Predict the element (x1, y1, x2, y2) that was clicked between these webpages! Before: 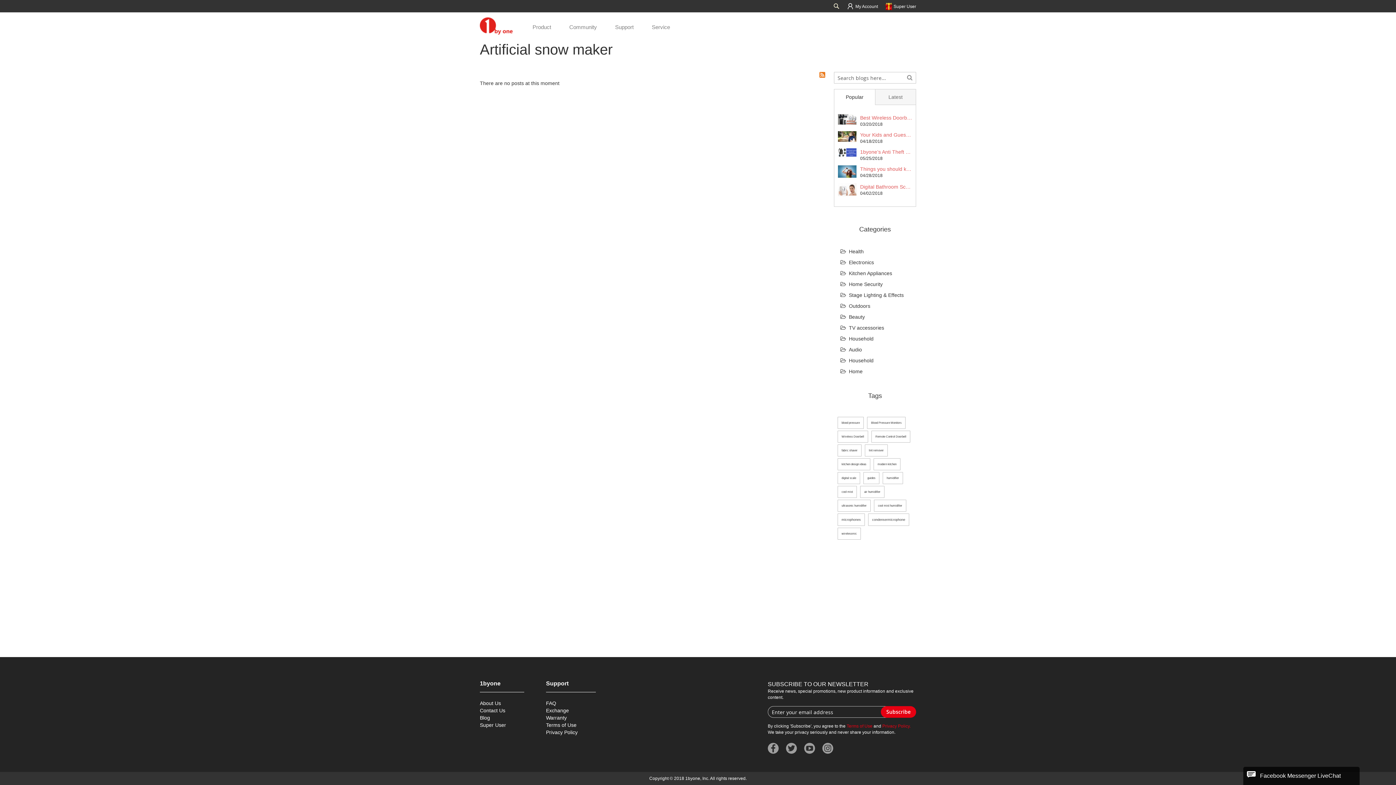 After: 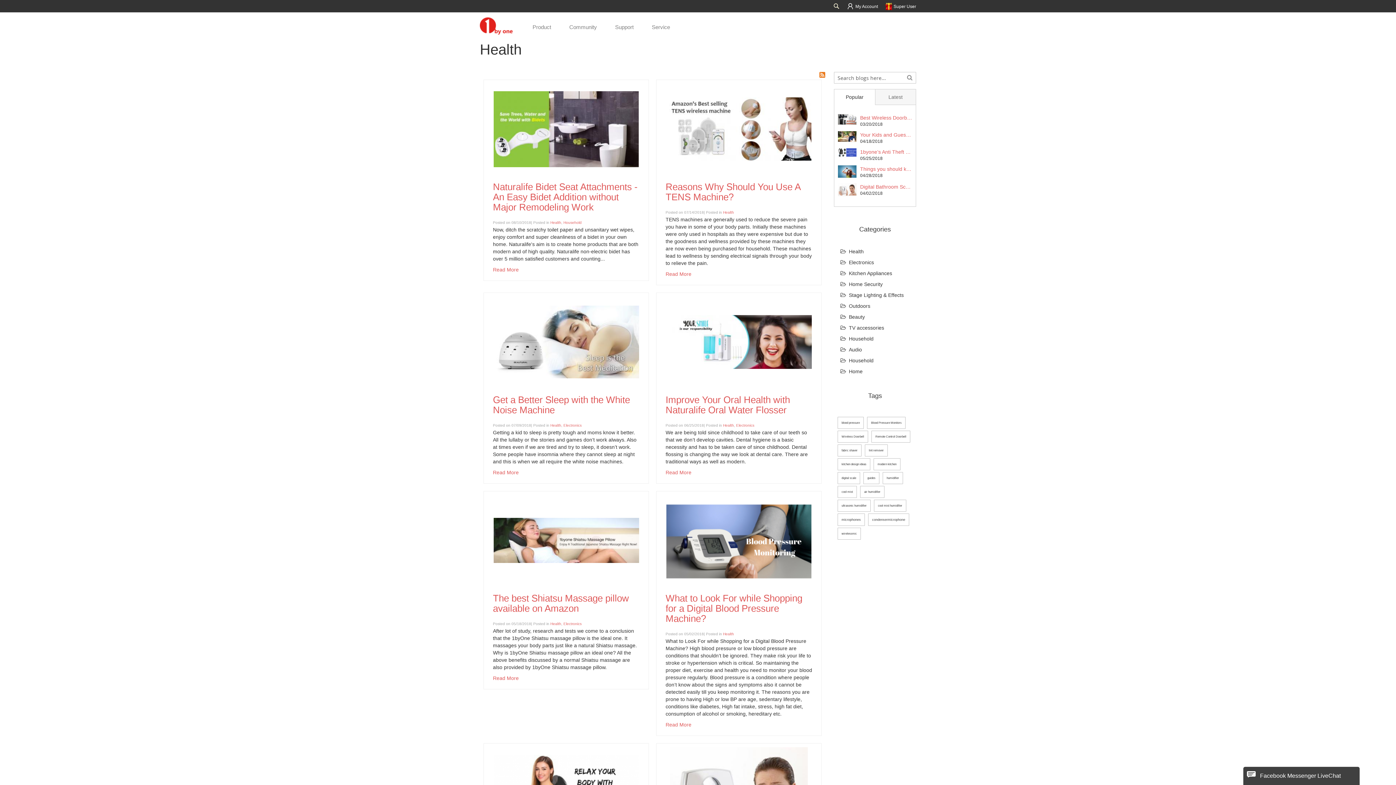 Action: bbox: (840, 248, 864, 254) label:   Health